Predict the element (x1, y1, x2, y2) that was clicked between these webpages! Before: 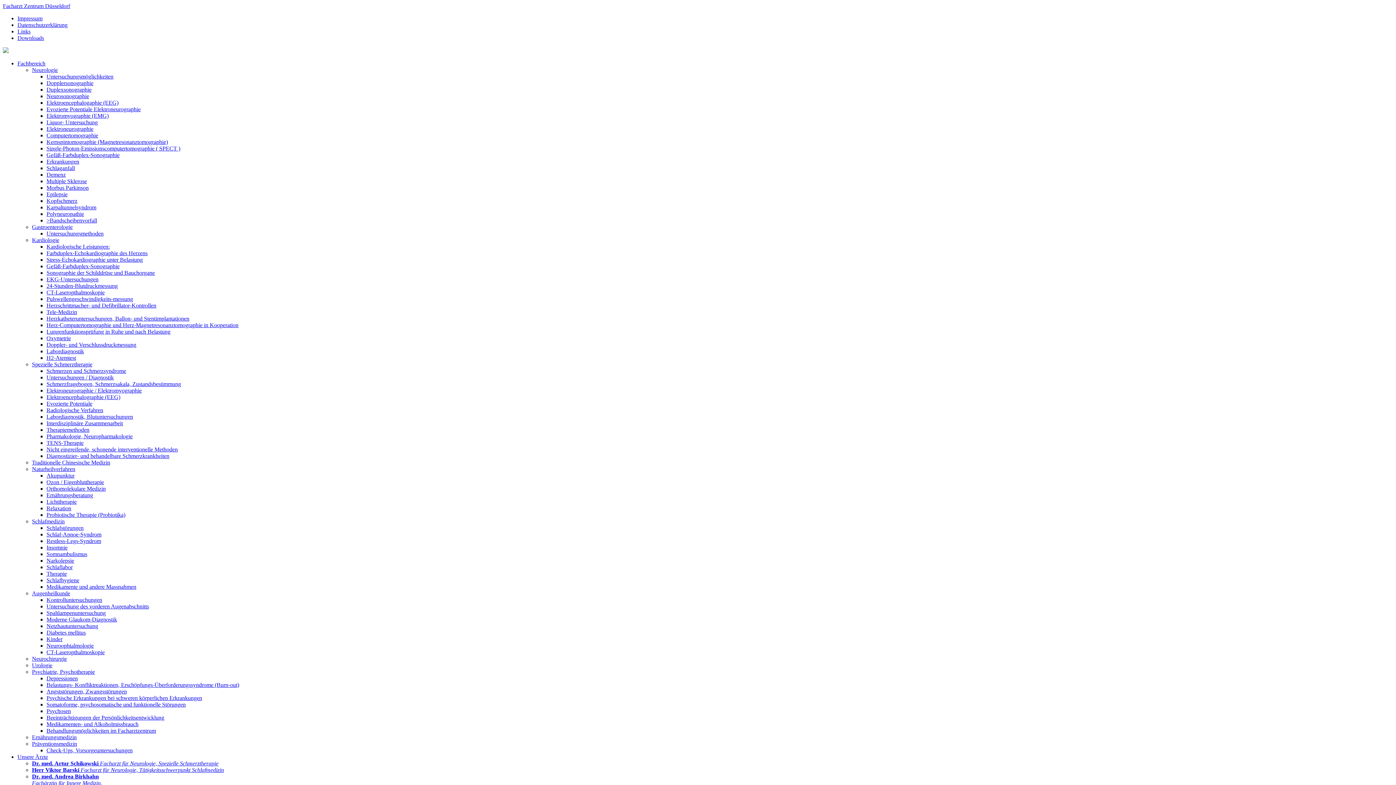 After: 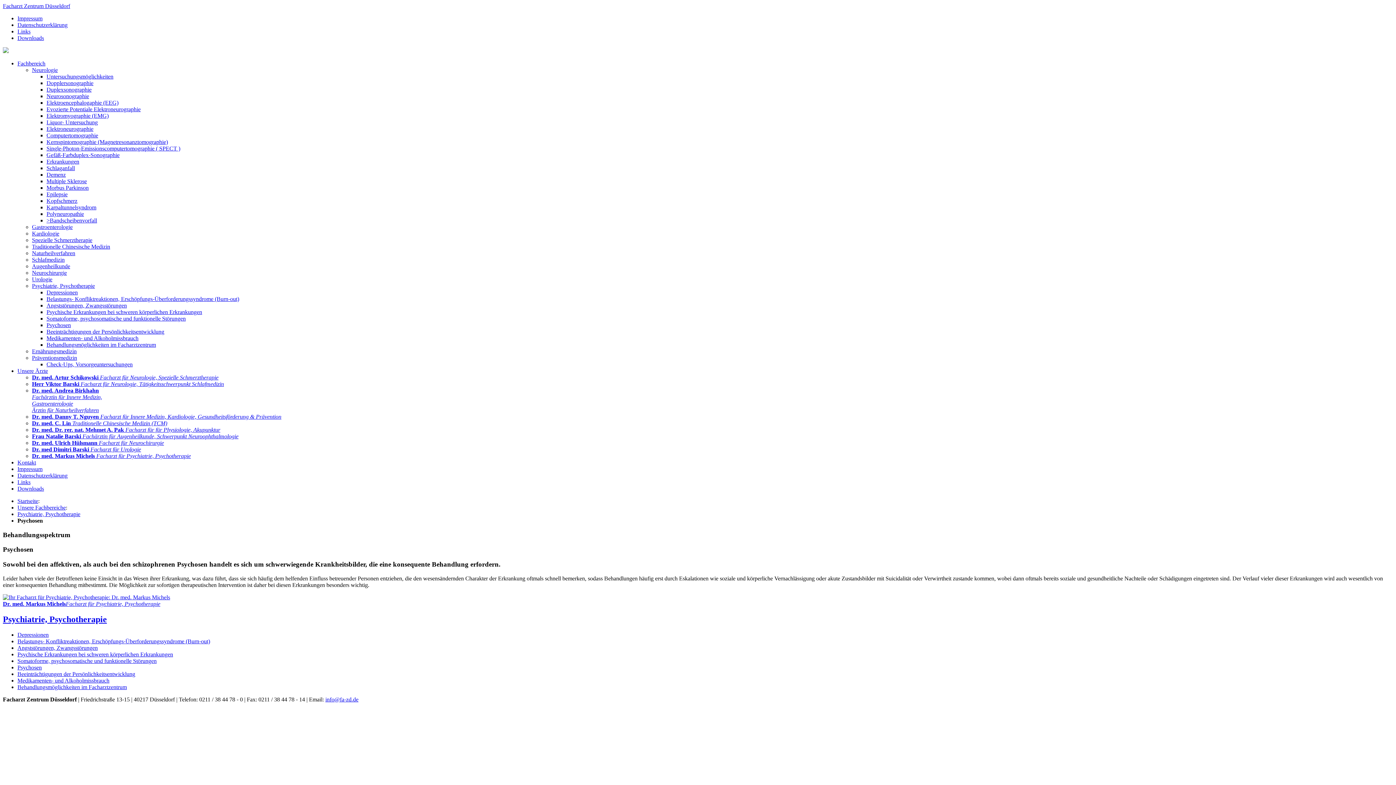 Action: label: Psychosen bbox: (46, 708, 70, 714)